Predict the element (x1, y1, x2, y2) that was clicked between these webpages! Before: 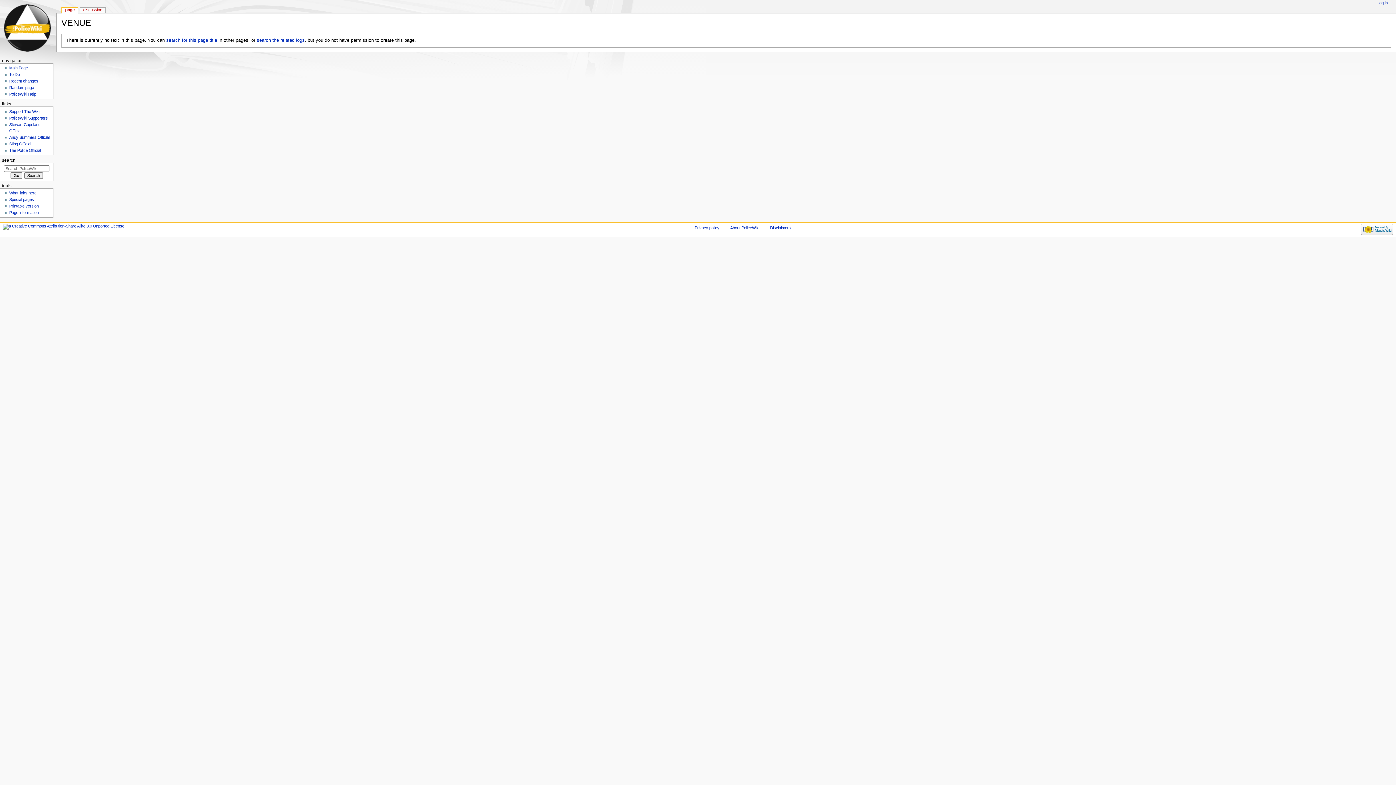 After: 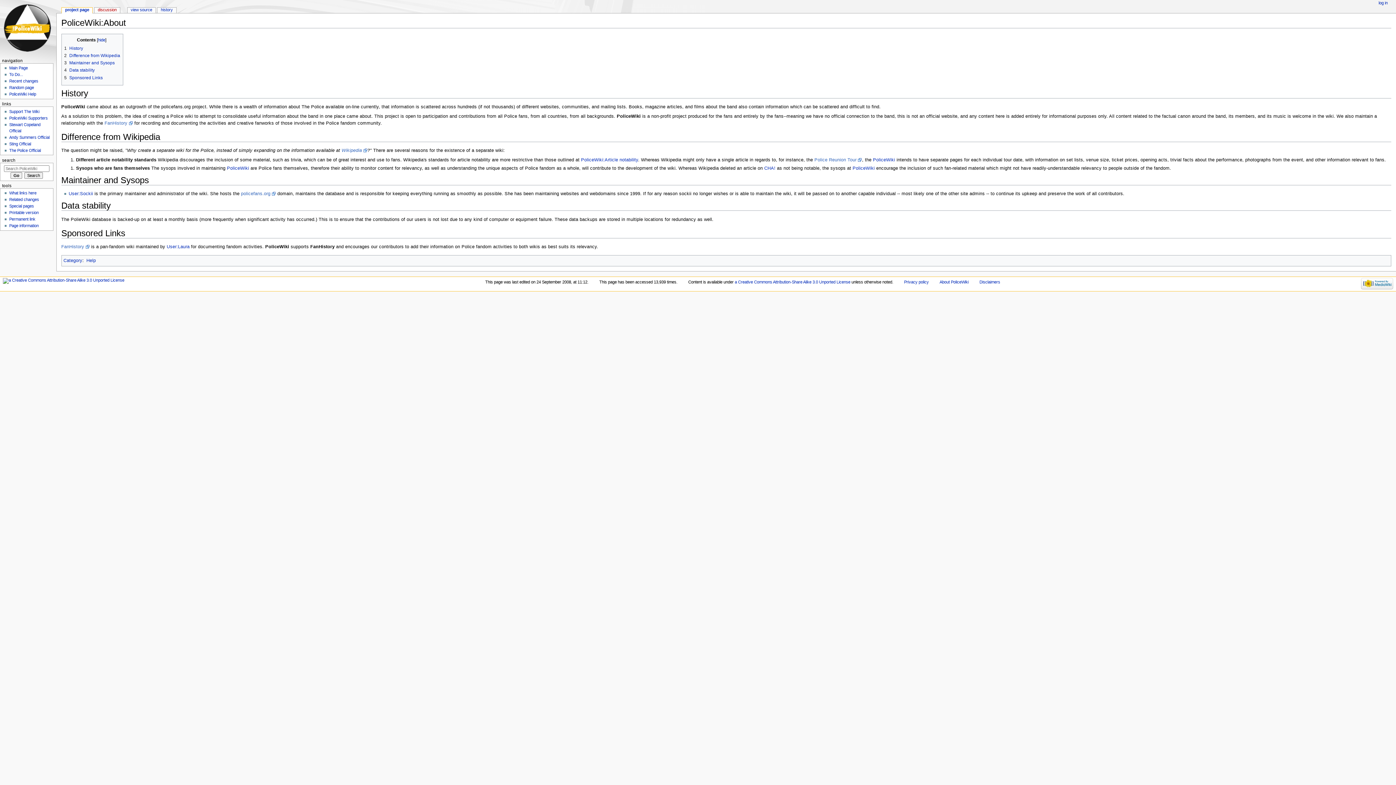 Action: label: About PoliceWiki bbox: (730, 225, 759, 230)